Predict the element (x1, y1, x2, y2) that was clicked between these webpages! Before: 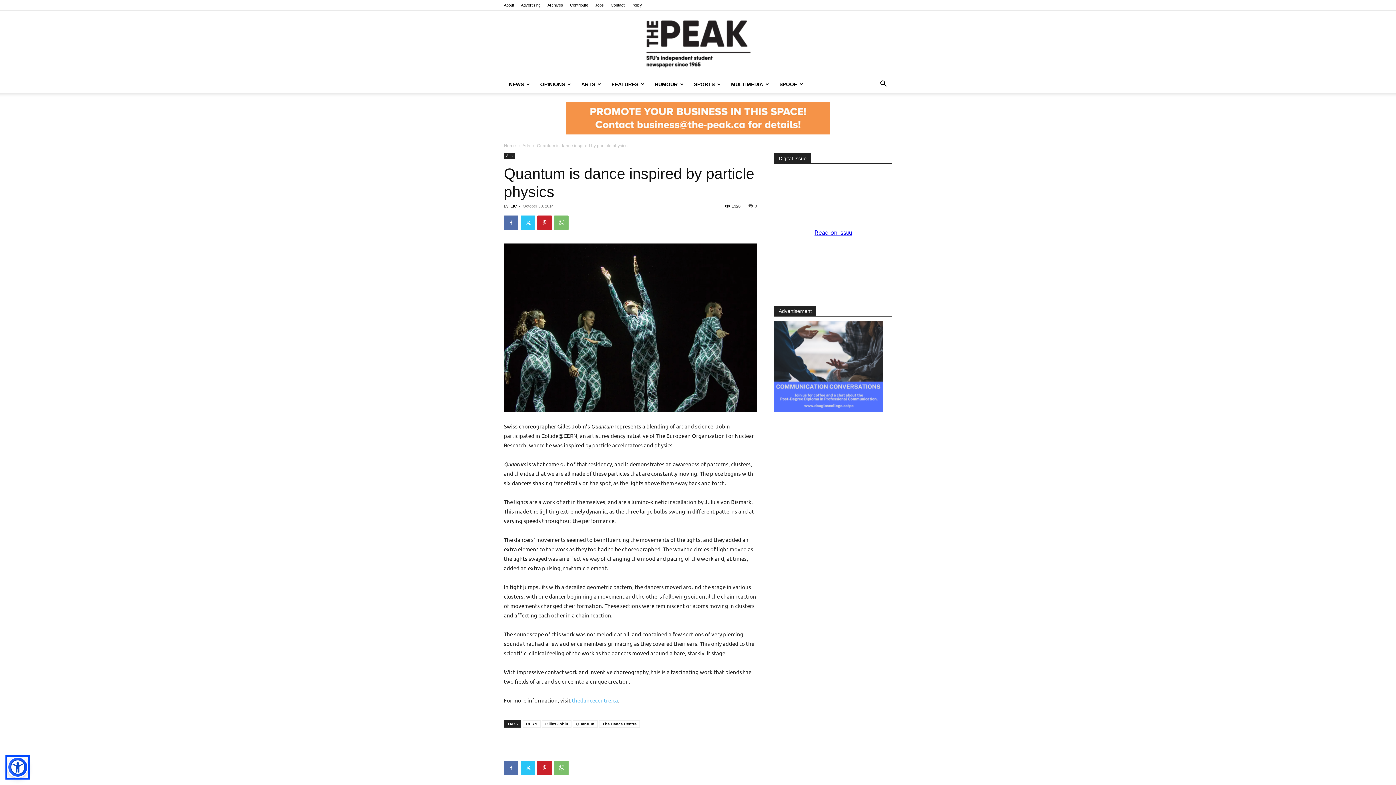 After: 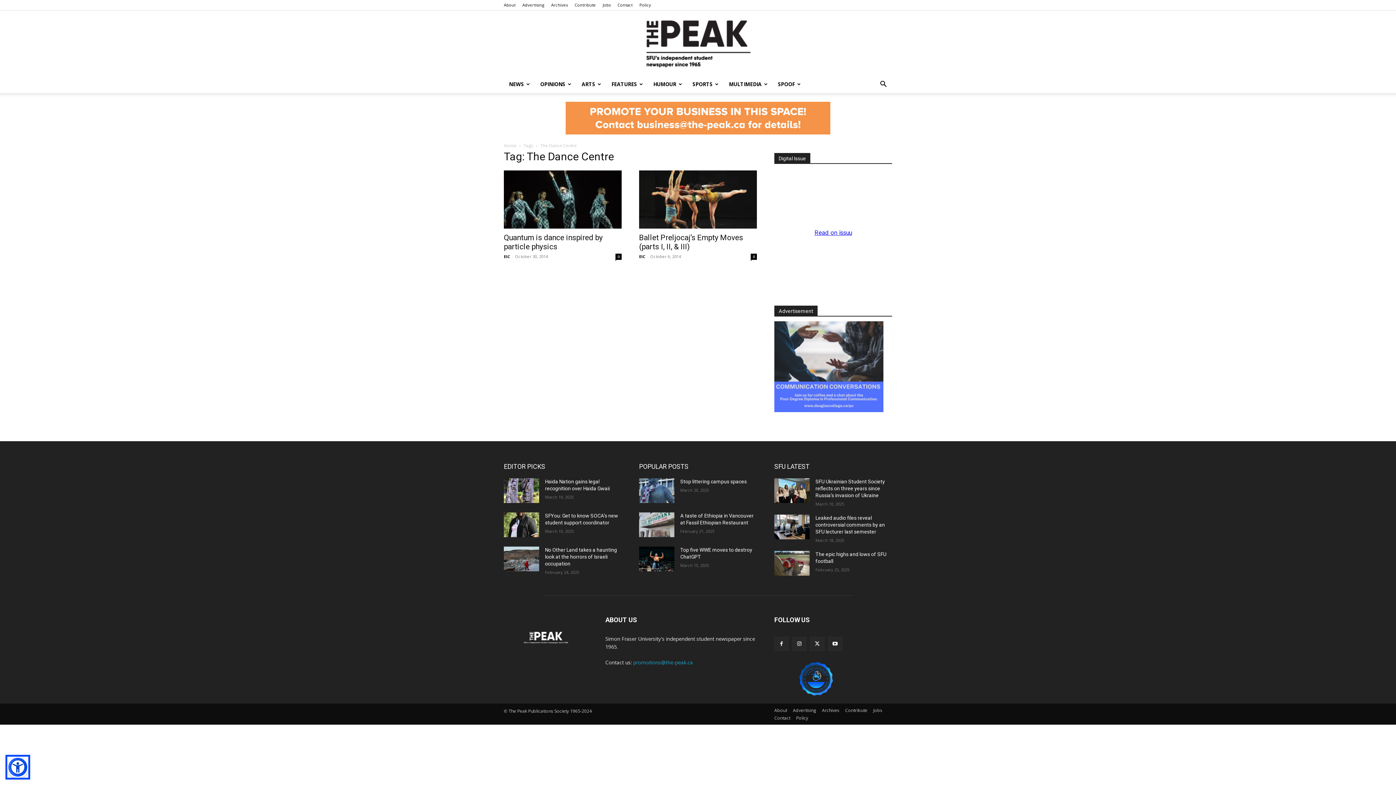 Action: bbox: (599, 720, 640, 728) label: The Dance Centre